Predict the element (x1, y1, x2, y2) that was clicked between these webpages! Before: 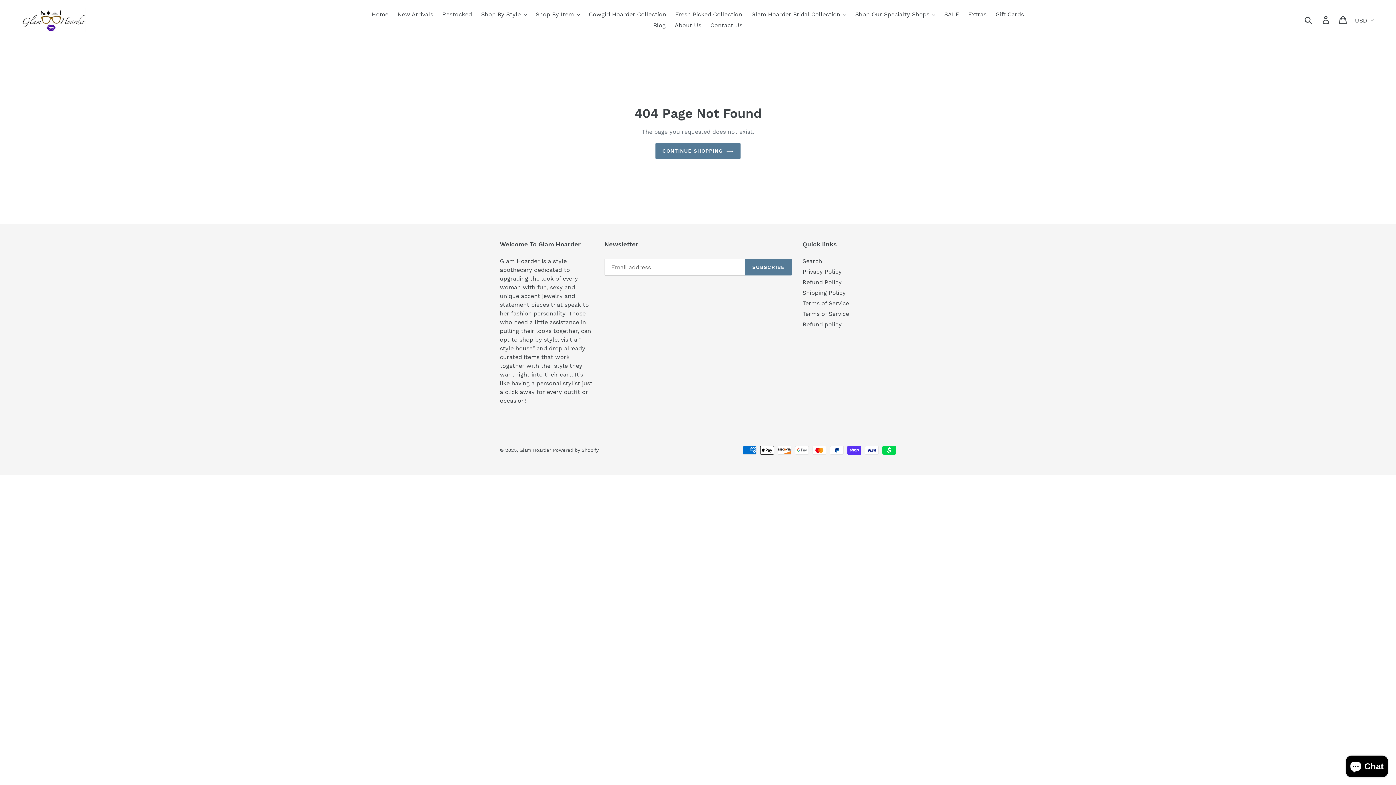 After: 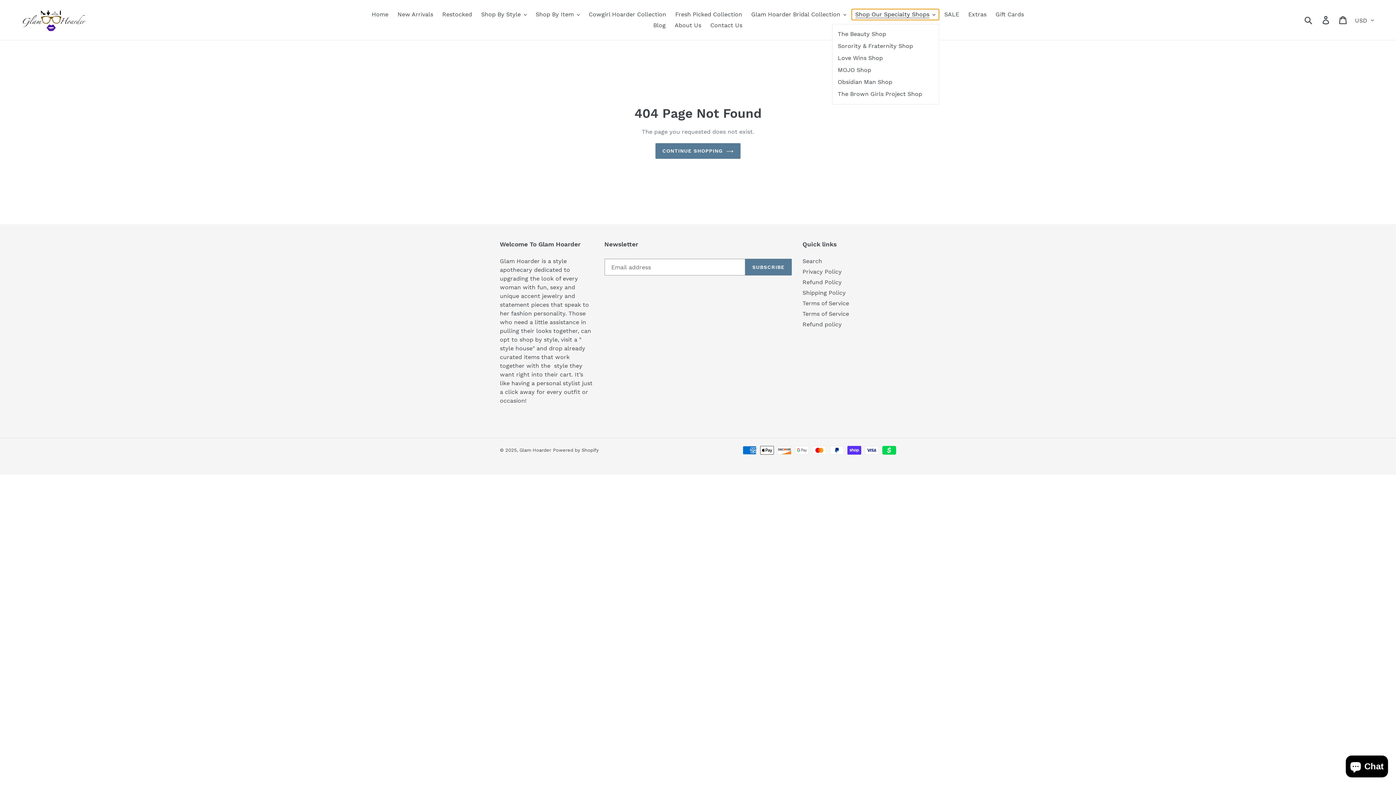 Action: label: Shop Our Specialty Shops bbox: (851, 9, 939, 20)